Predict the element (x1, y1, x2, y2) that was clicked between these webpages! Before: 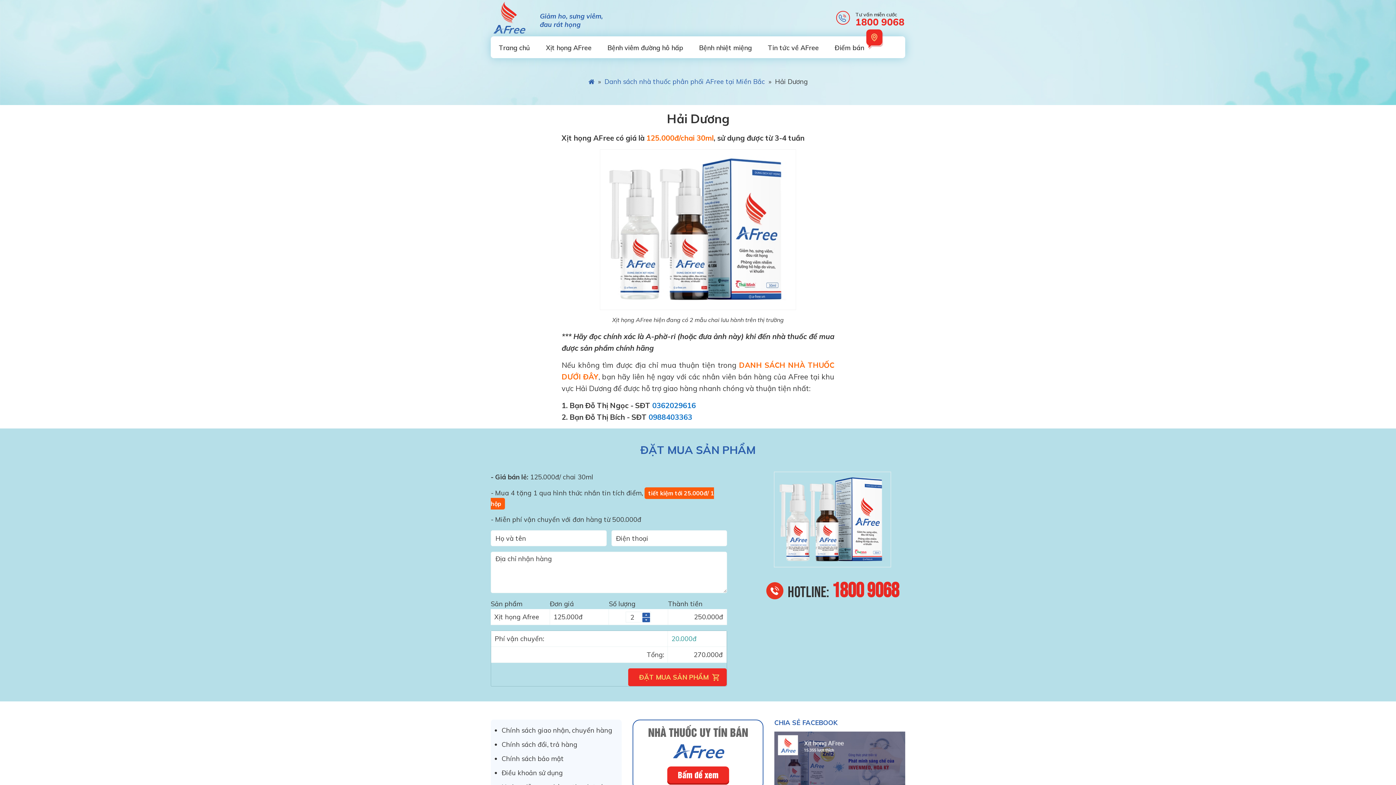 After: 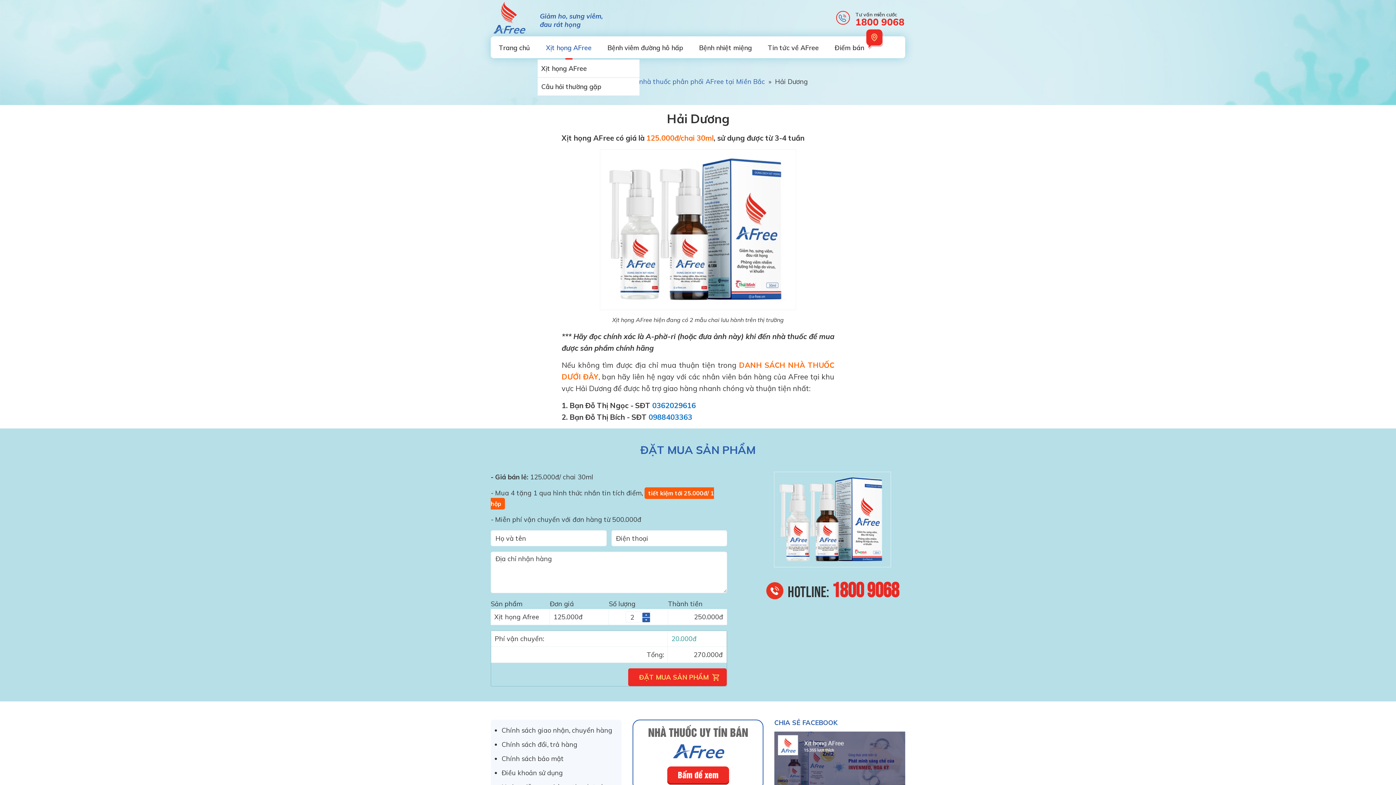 Action: bbox: (538, 36, 599, 59) label: Xịt họng AFree